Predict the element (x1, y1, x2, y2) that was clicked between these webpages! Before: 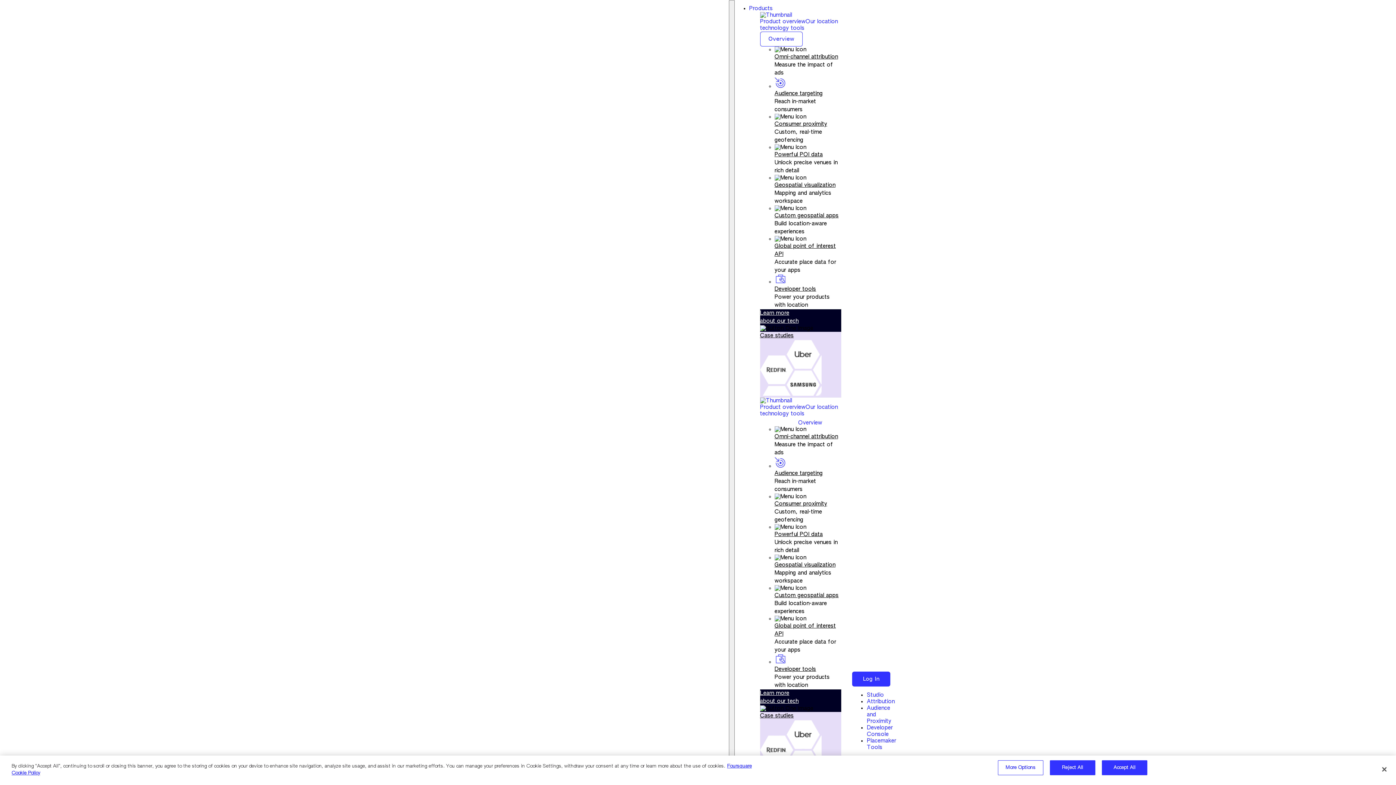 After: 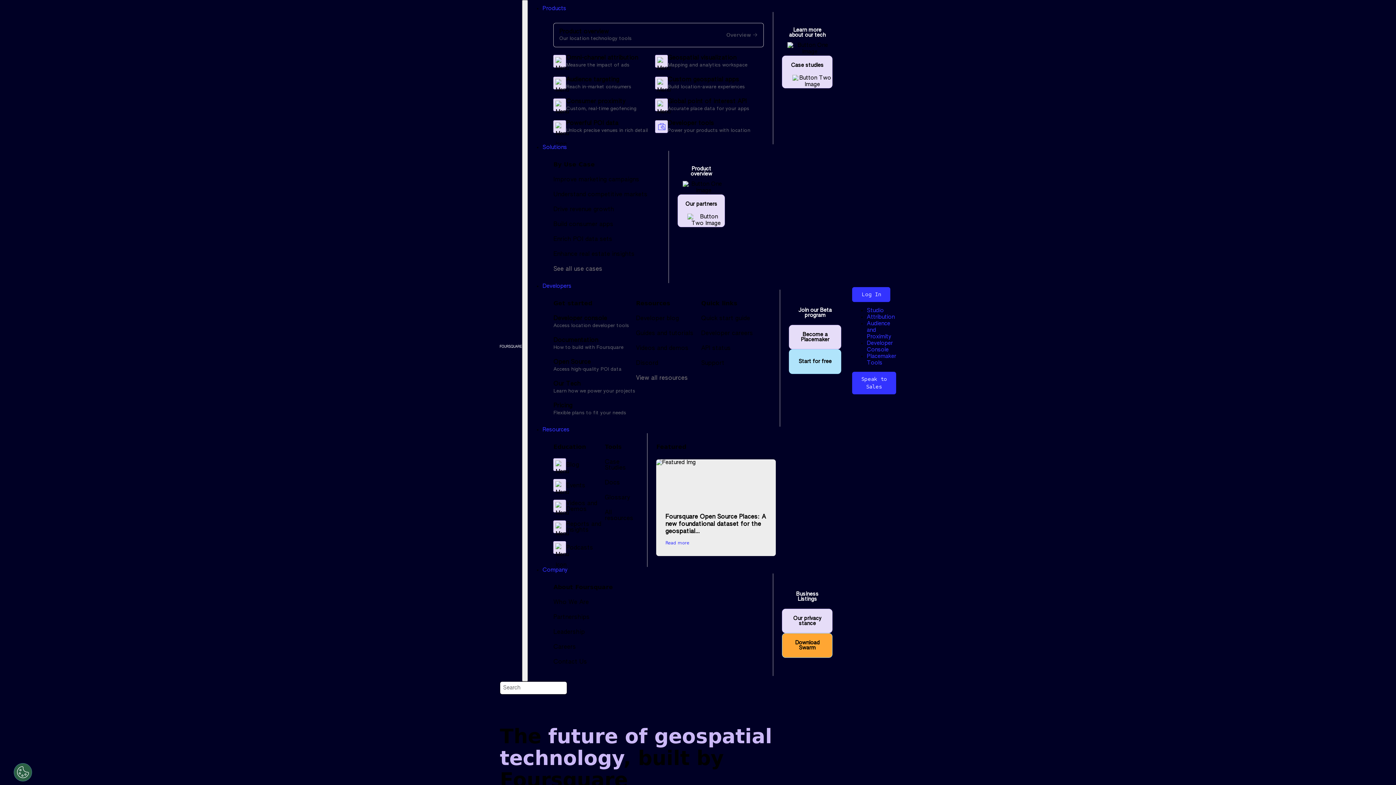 Action: bbox: (500, 733, 728, 739)